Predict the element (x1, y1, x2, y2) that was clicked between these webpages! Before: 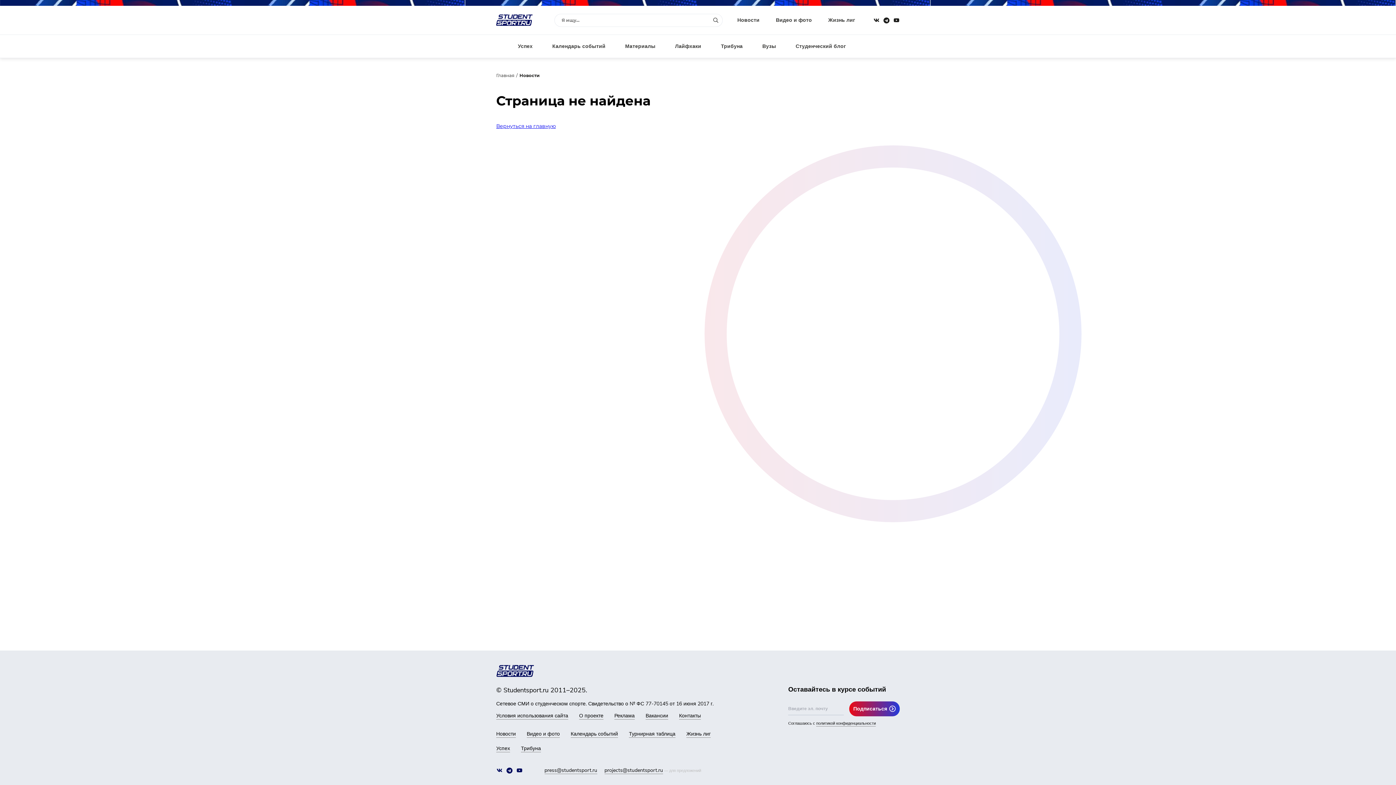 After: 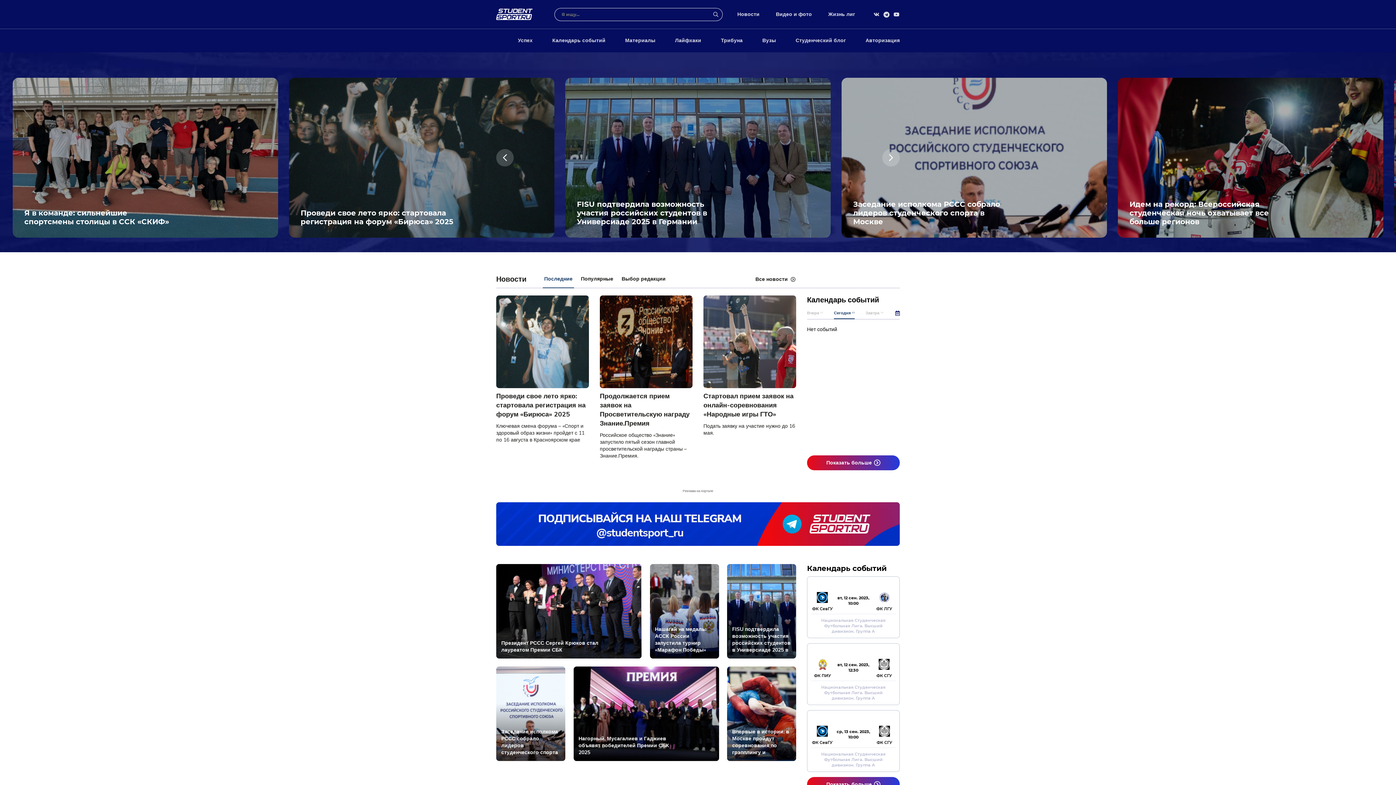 Action: label: Вернуться на главную bbox: (496, 122, 556, 129)